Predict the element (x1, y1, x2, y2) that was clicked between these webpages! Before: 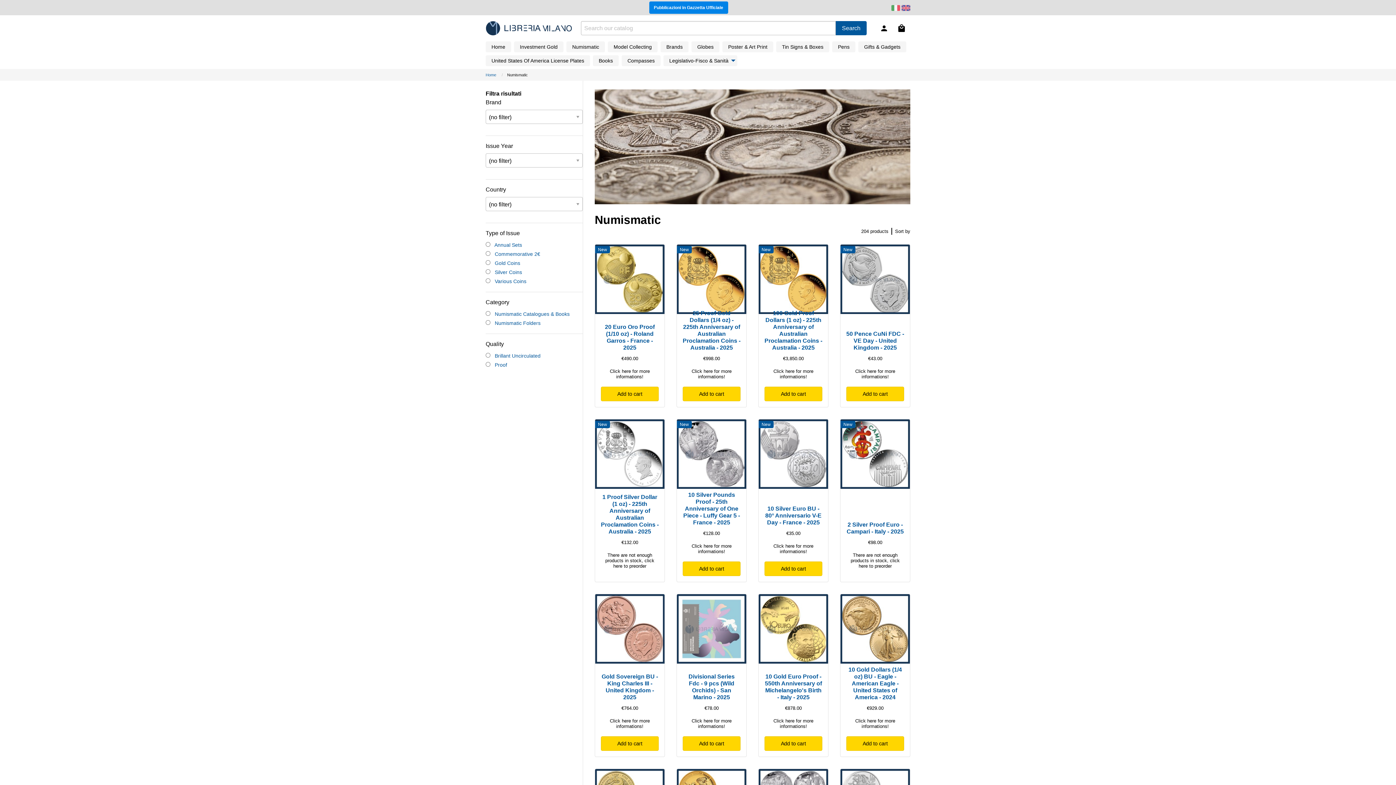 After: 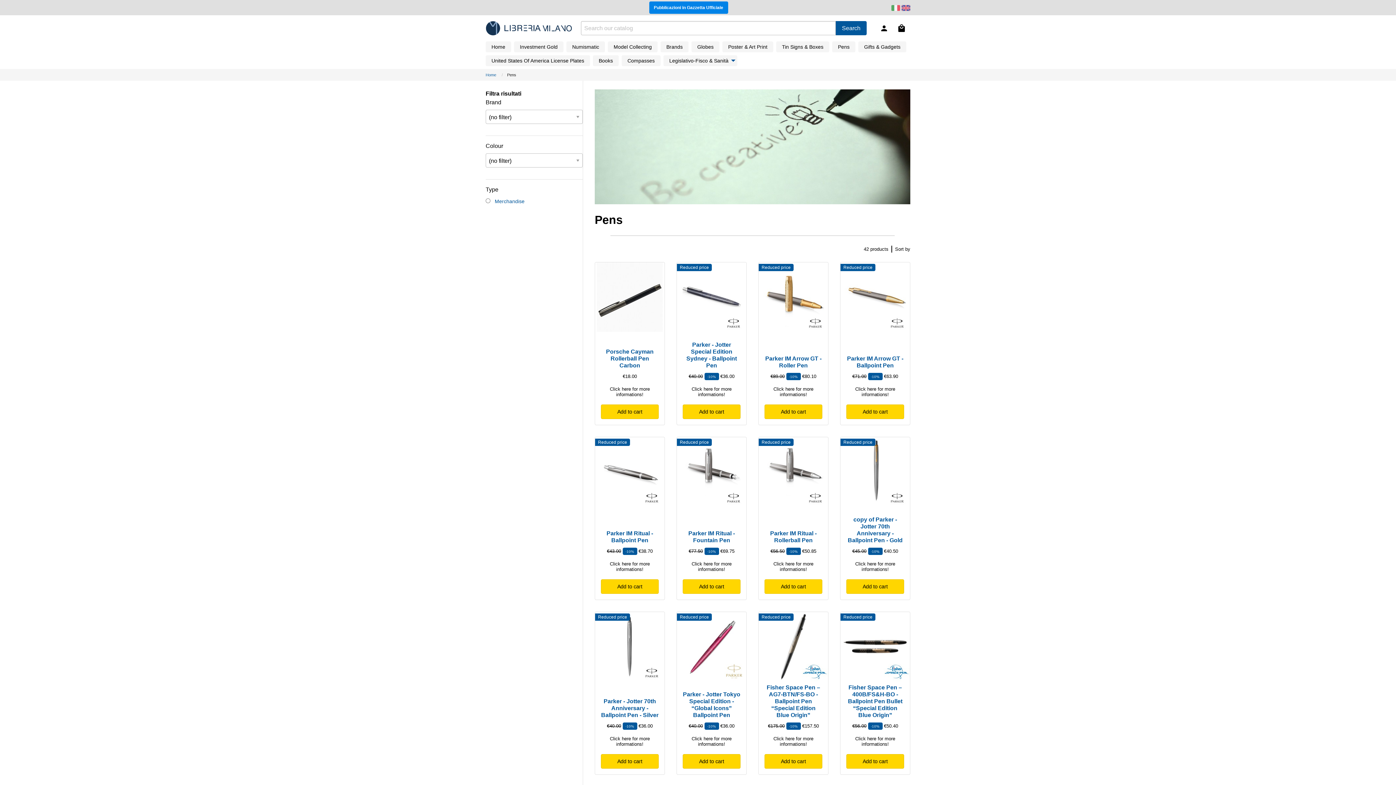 Action: label: Pens bbox: (832, 41, 855, 52)